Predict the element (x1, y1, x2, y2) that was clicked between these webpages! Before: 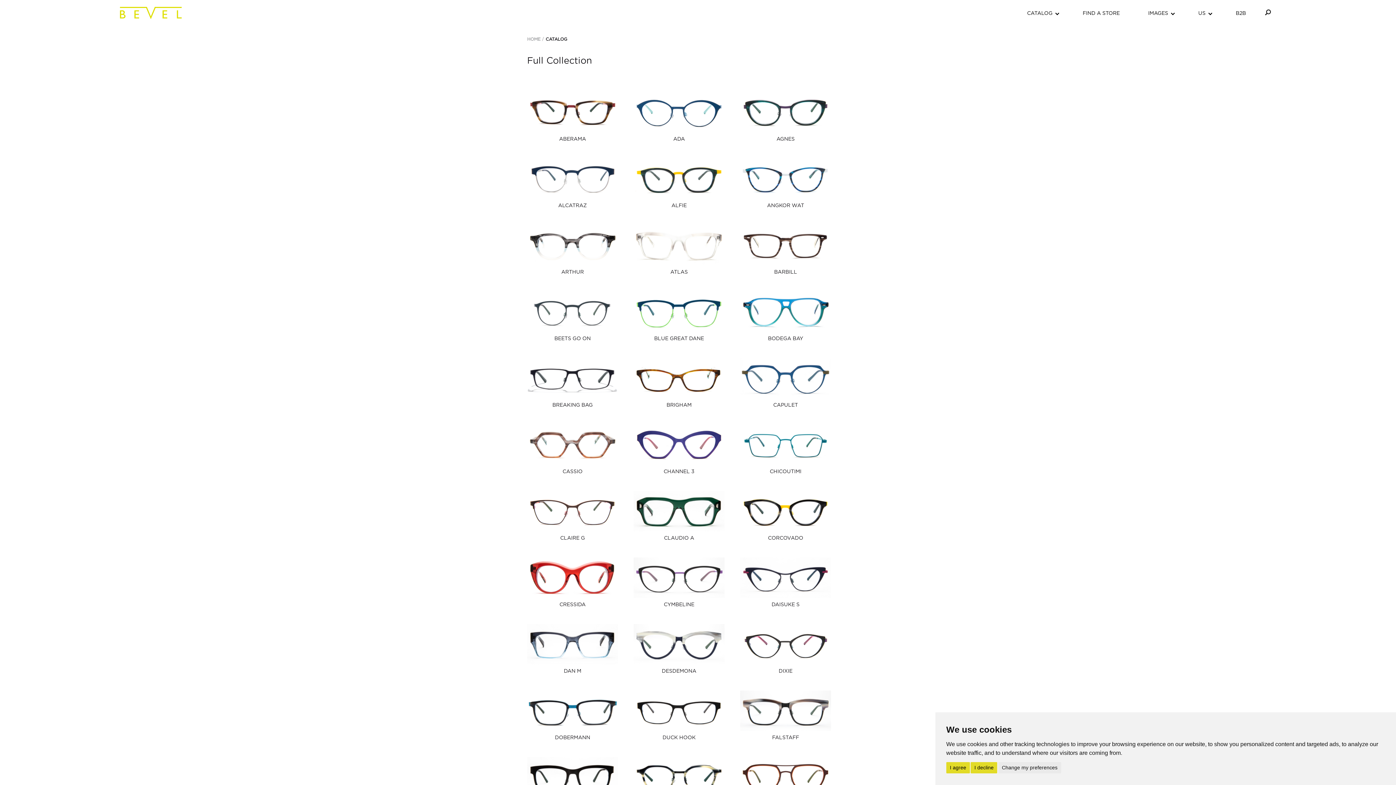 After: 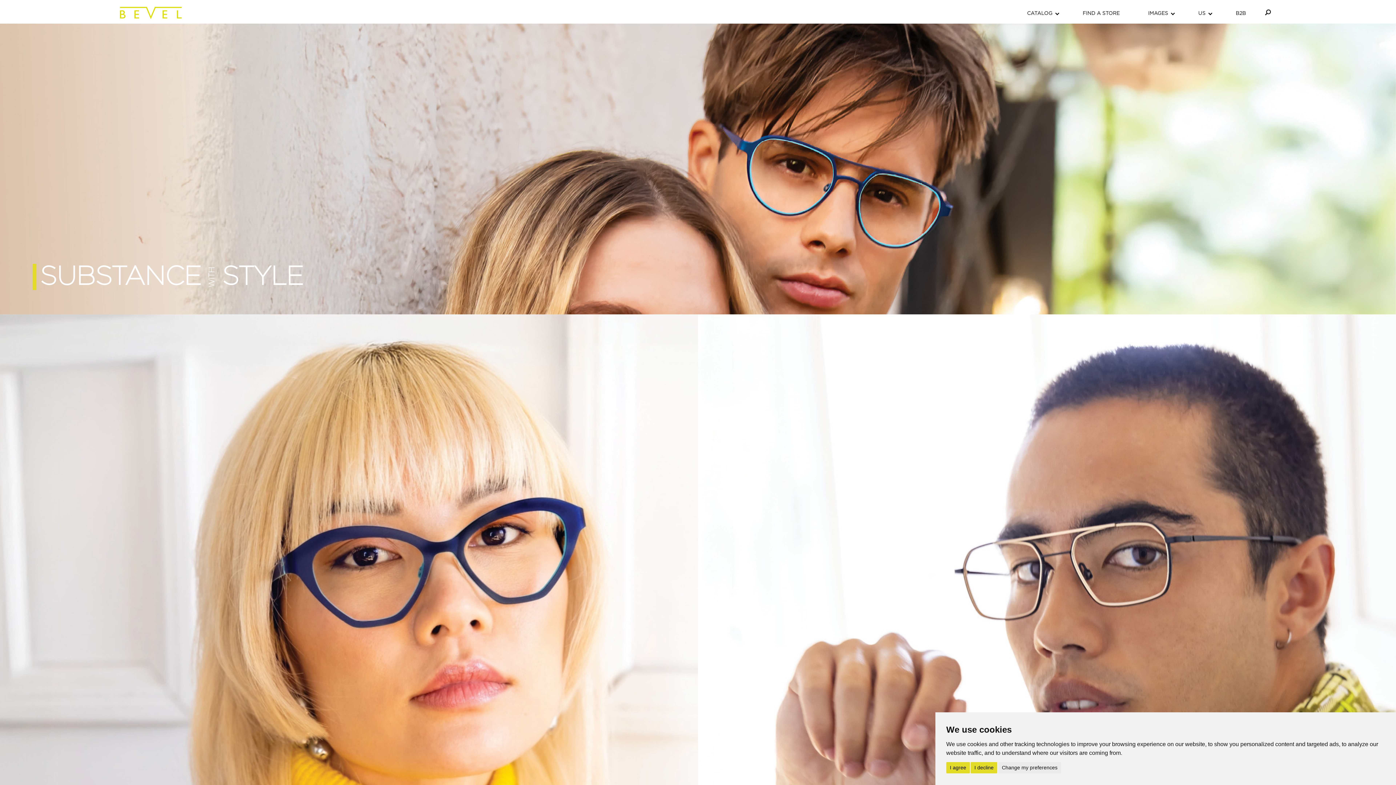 Action: label: HOME bbox: (527, 37, 540, 41)